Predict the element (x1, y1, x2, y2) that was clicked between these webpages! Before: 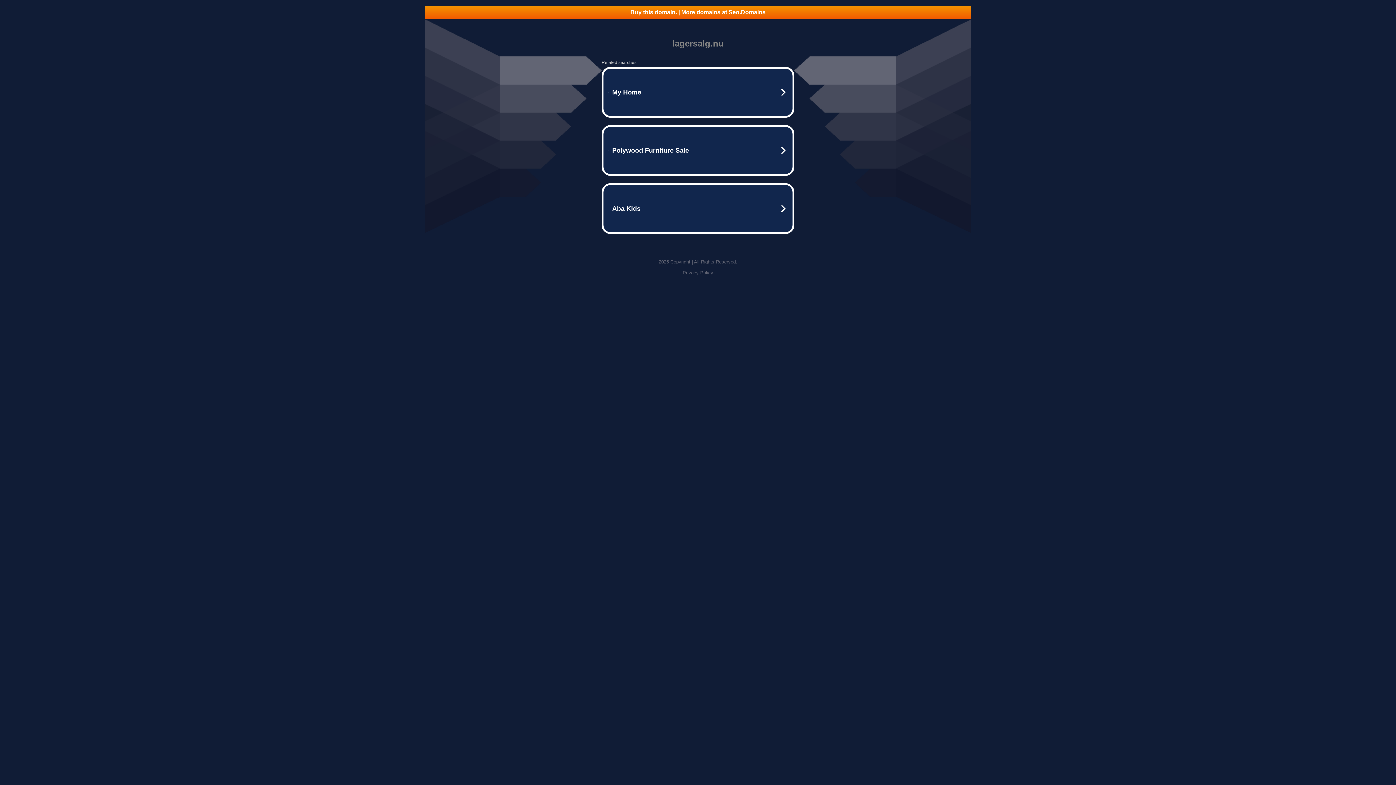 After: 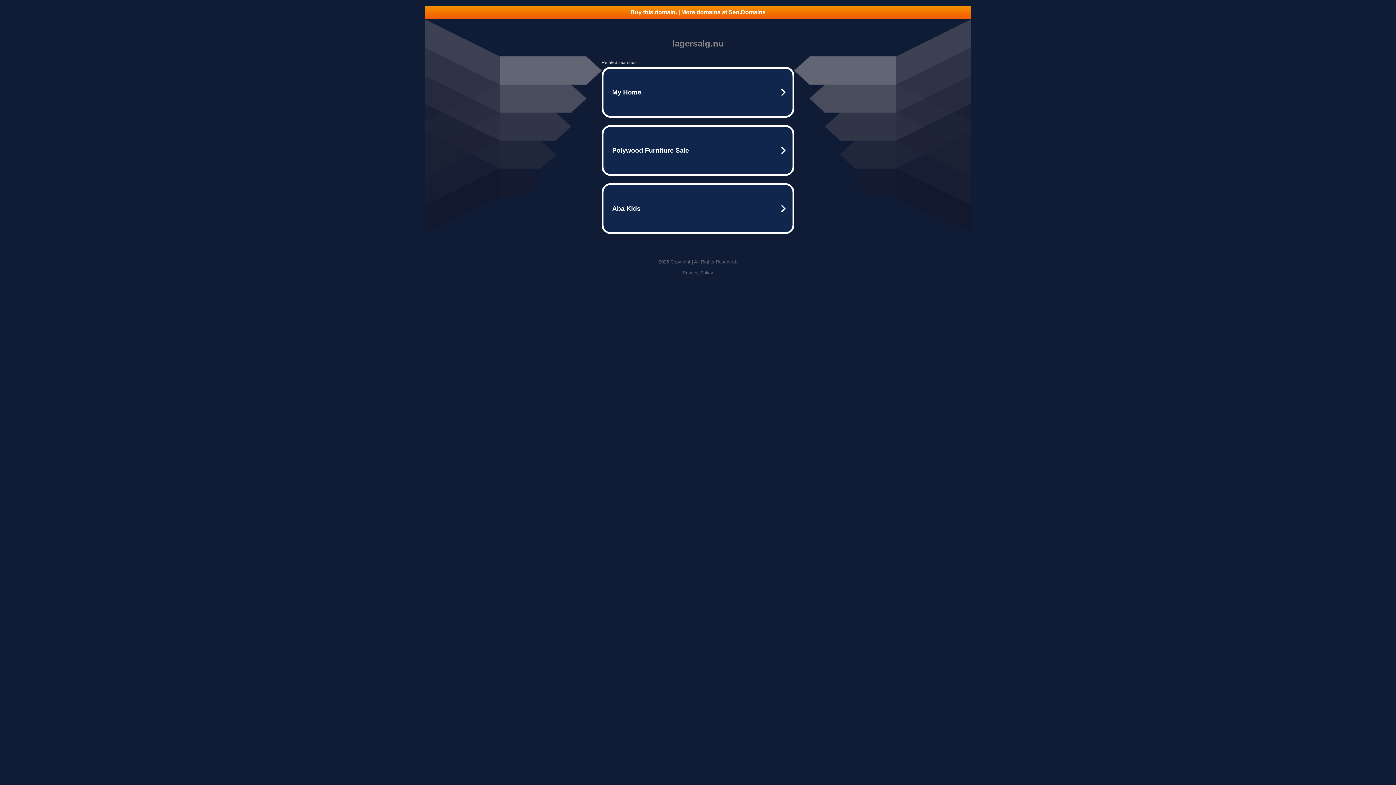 Action: bbox: (682, 270, 713, 275) label: Privacy Policy